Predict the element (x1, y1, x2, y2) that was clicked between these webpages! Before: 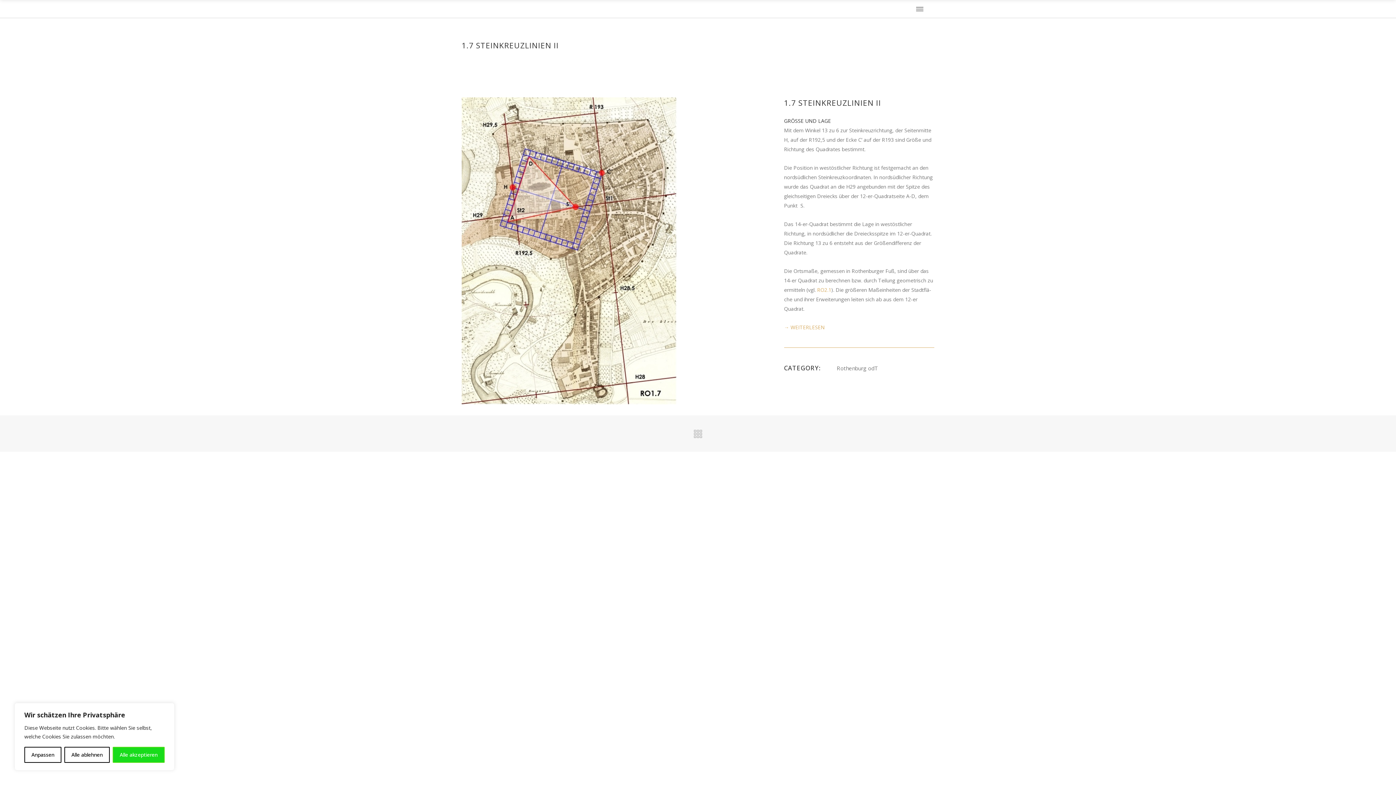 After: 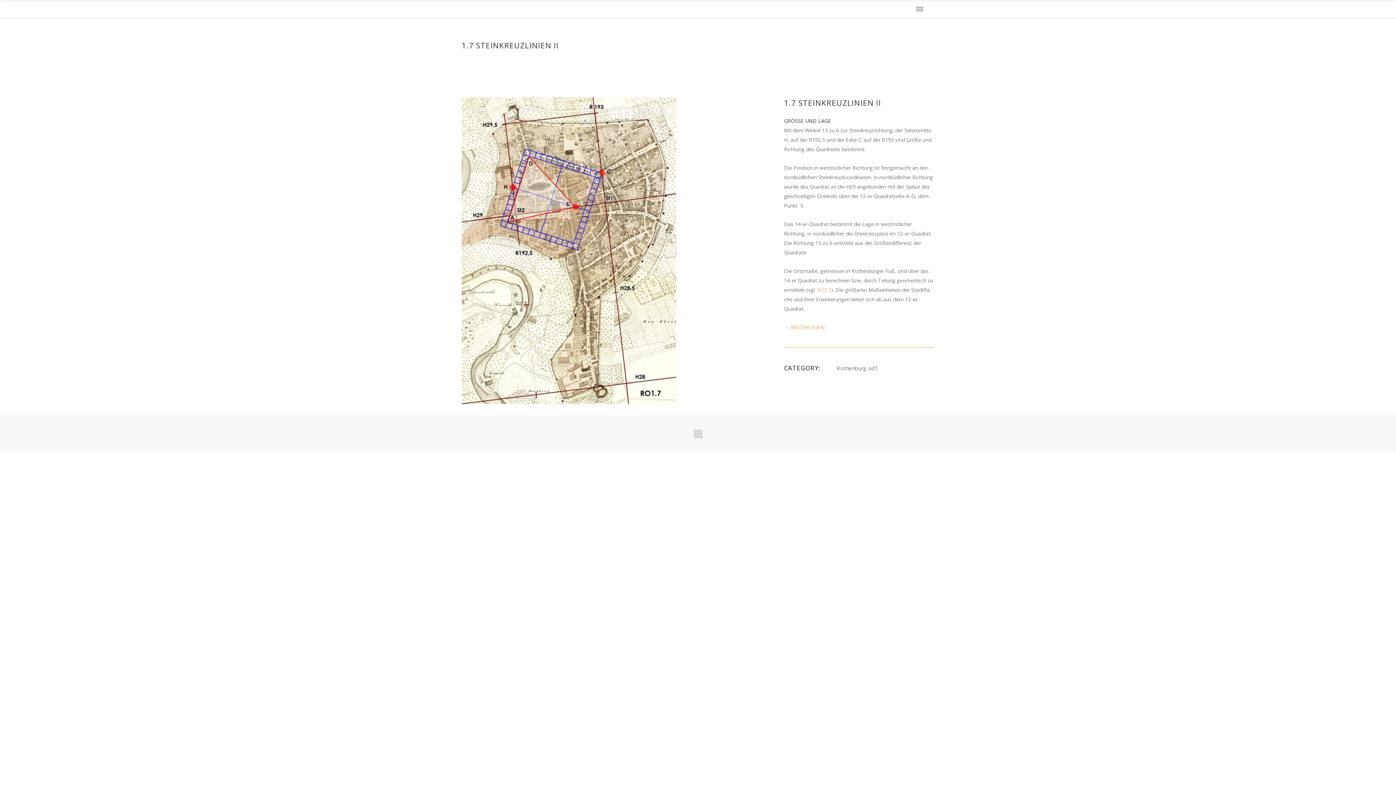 Action: bbox: (64, 747, 109, 763) label: Alle ablehnen